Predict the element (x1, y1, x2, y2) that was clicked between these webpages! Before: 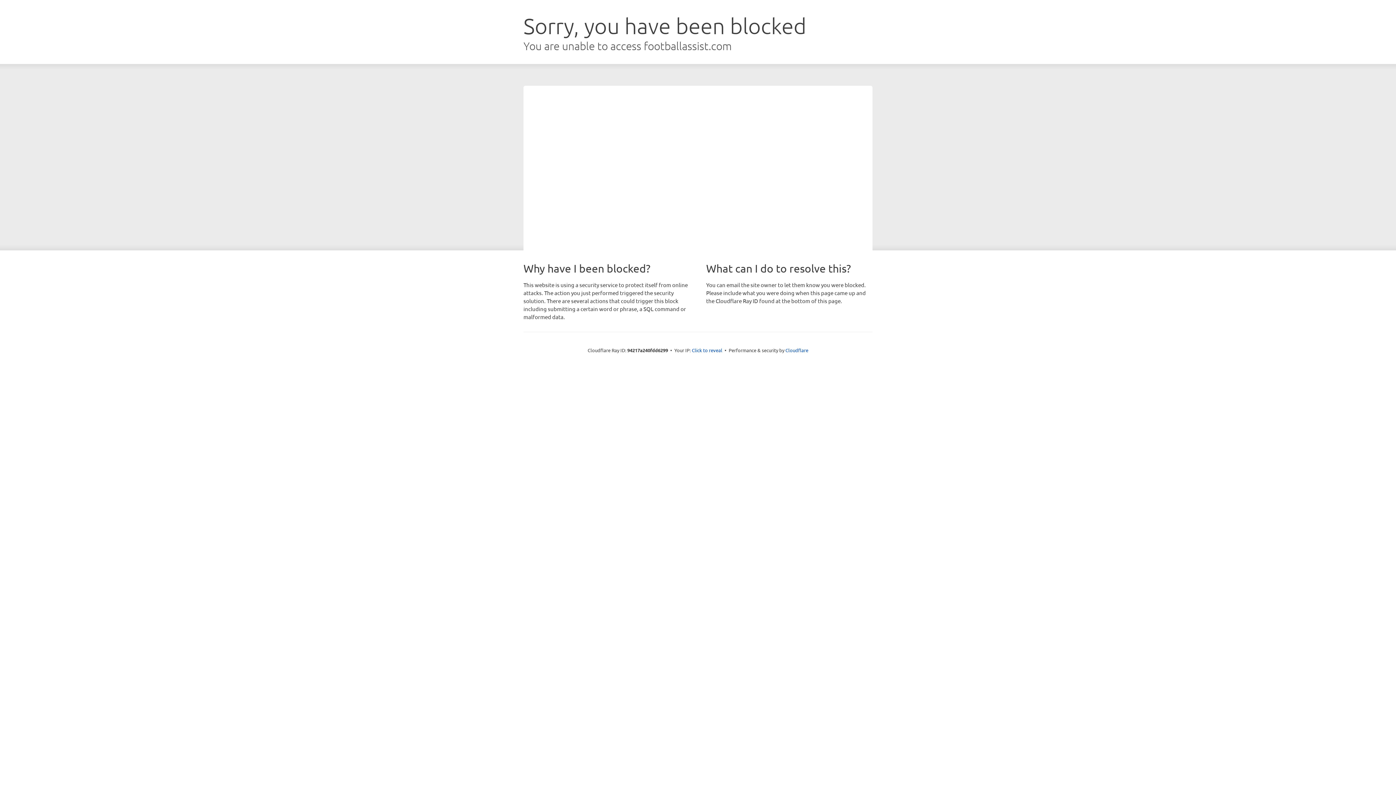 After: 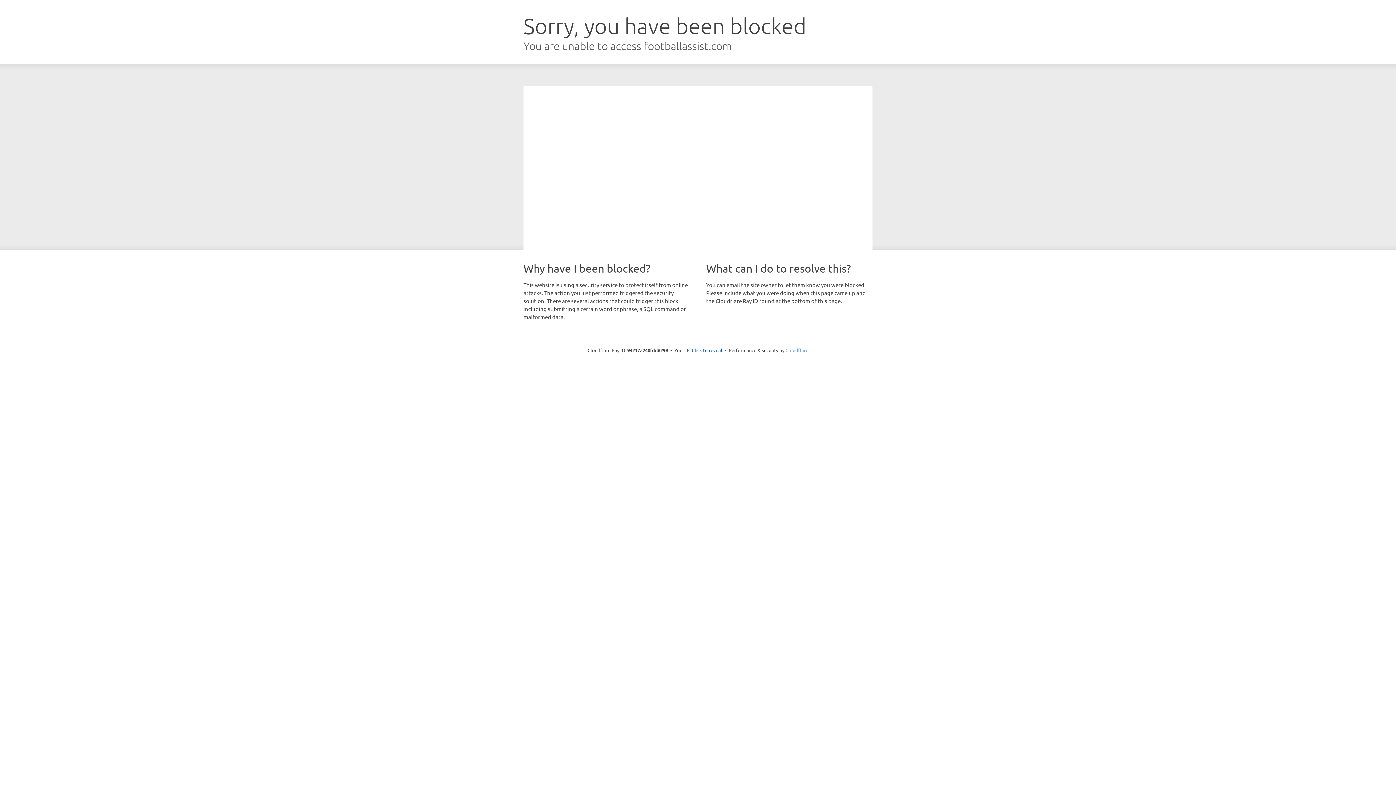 Action: label: Cloudflare bbox: (785, 347, 808, 353)